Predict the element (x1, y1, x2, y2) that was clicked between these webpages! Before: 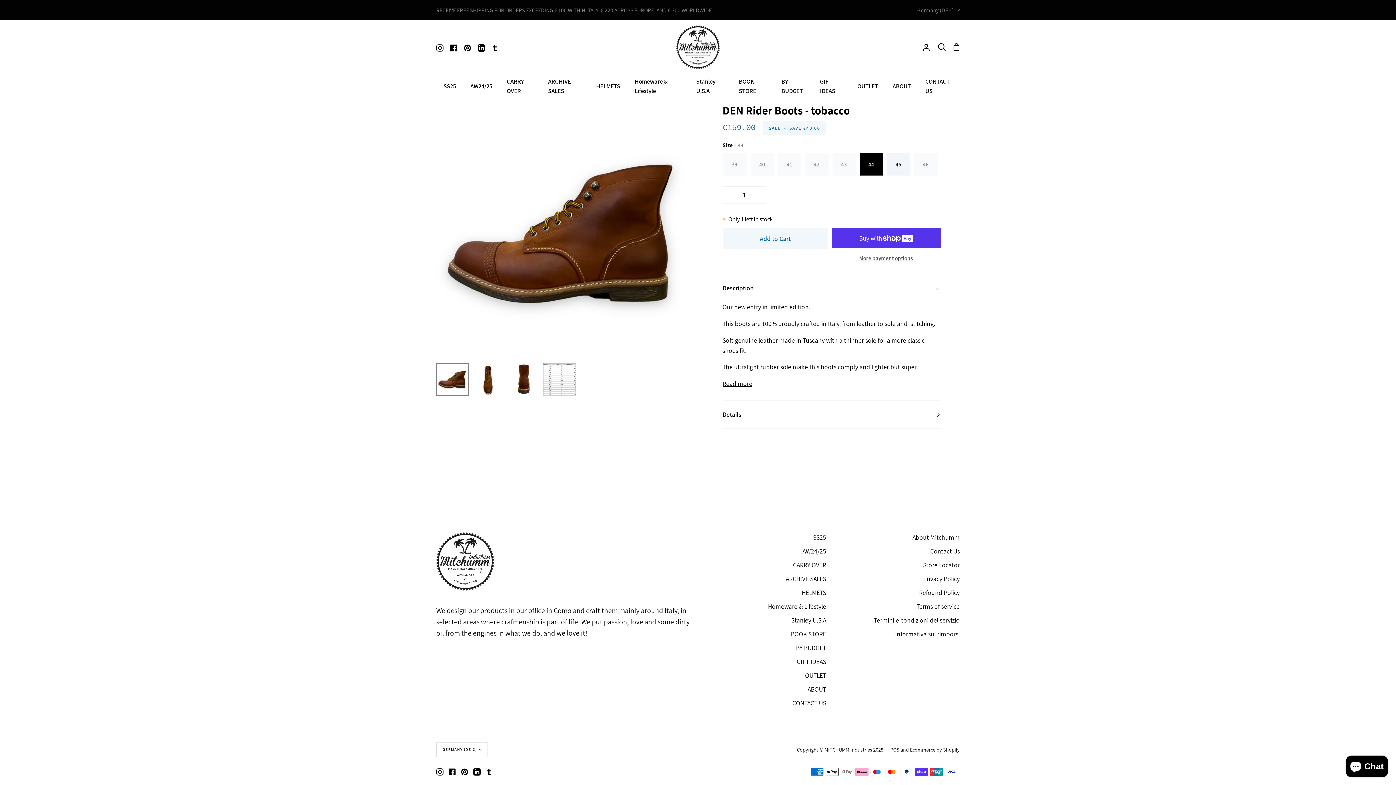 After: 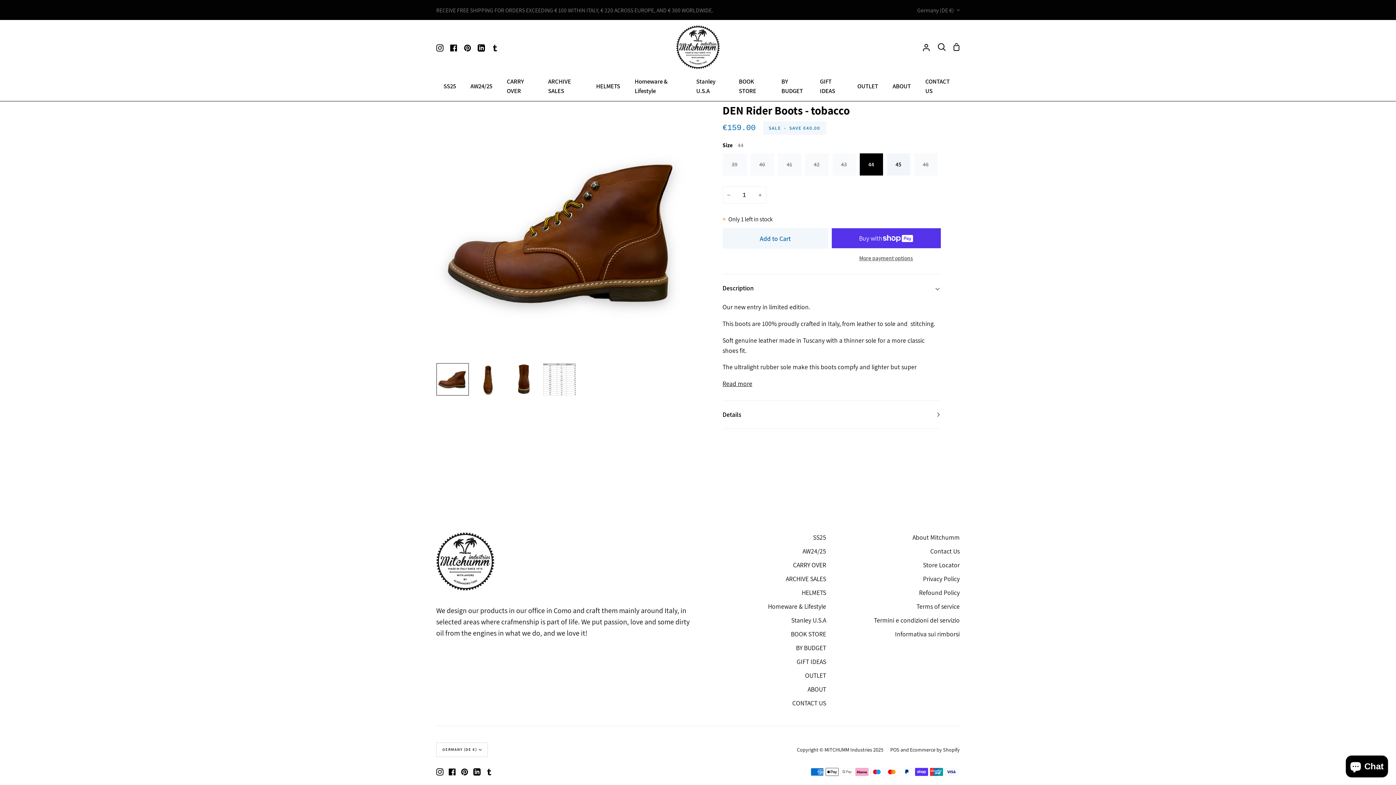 Action: bbox: (485, 768, 493, 775) label: Tumblr